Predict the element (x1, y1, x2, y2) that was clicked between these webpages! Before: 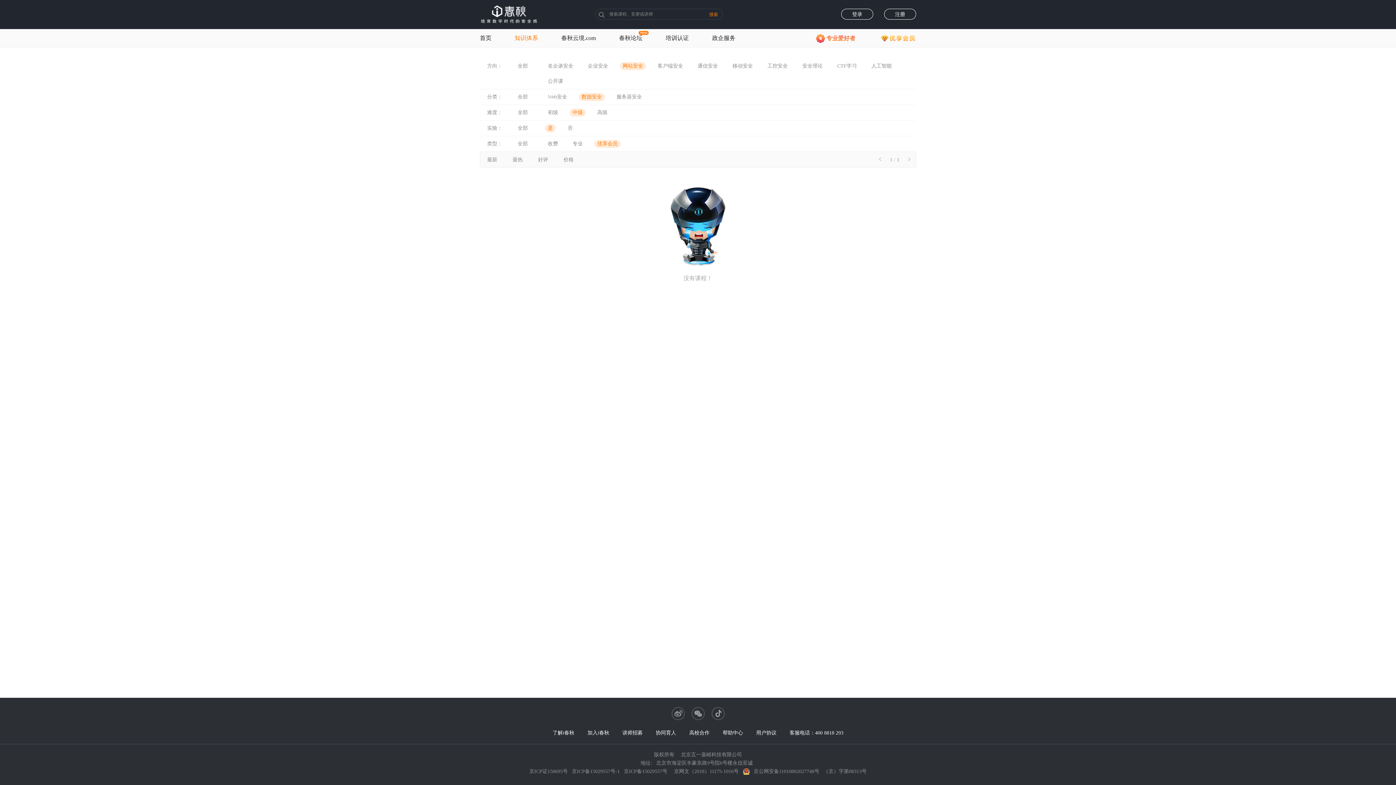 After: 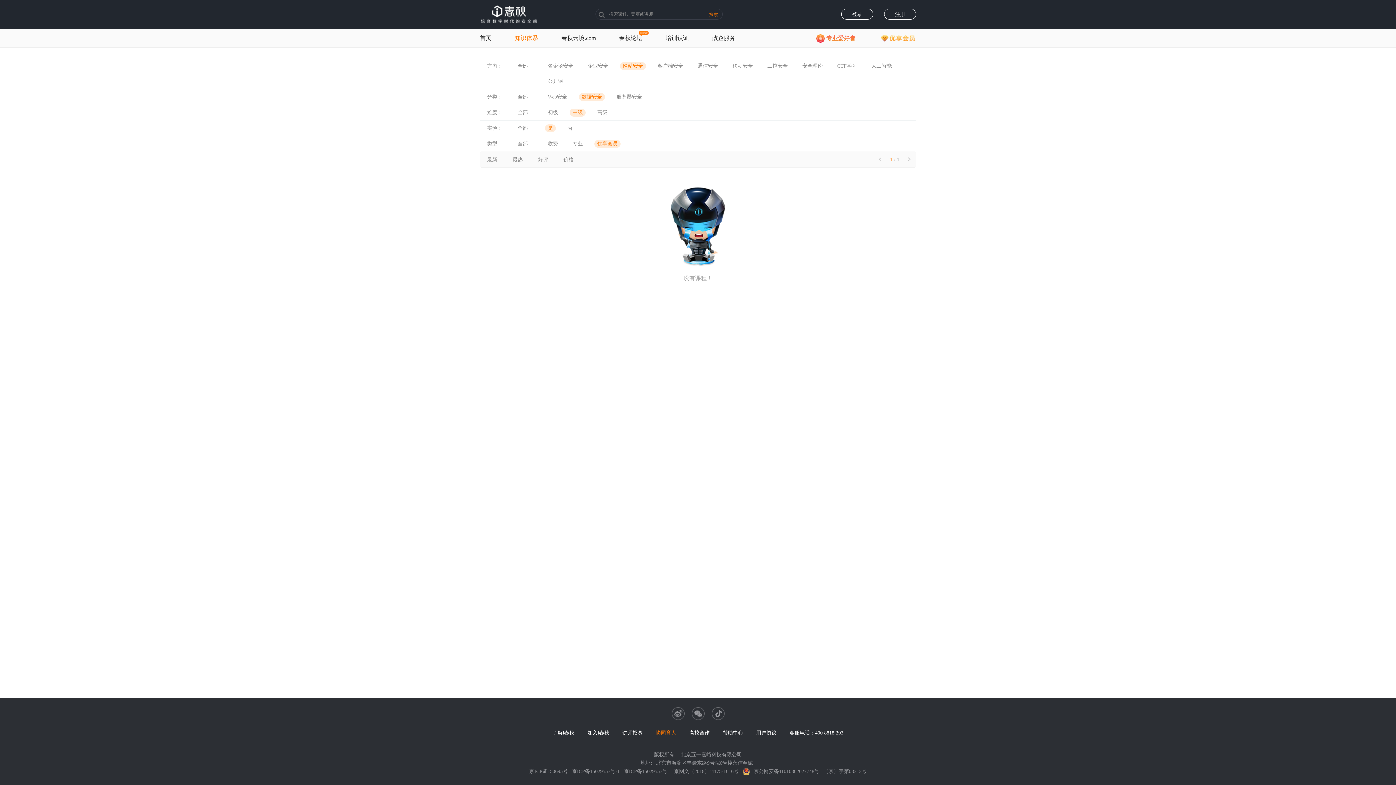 Action: bbox: (656, 729, 676, 737) label: 协同育人